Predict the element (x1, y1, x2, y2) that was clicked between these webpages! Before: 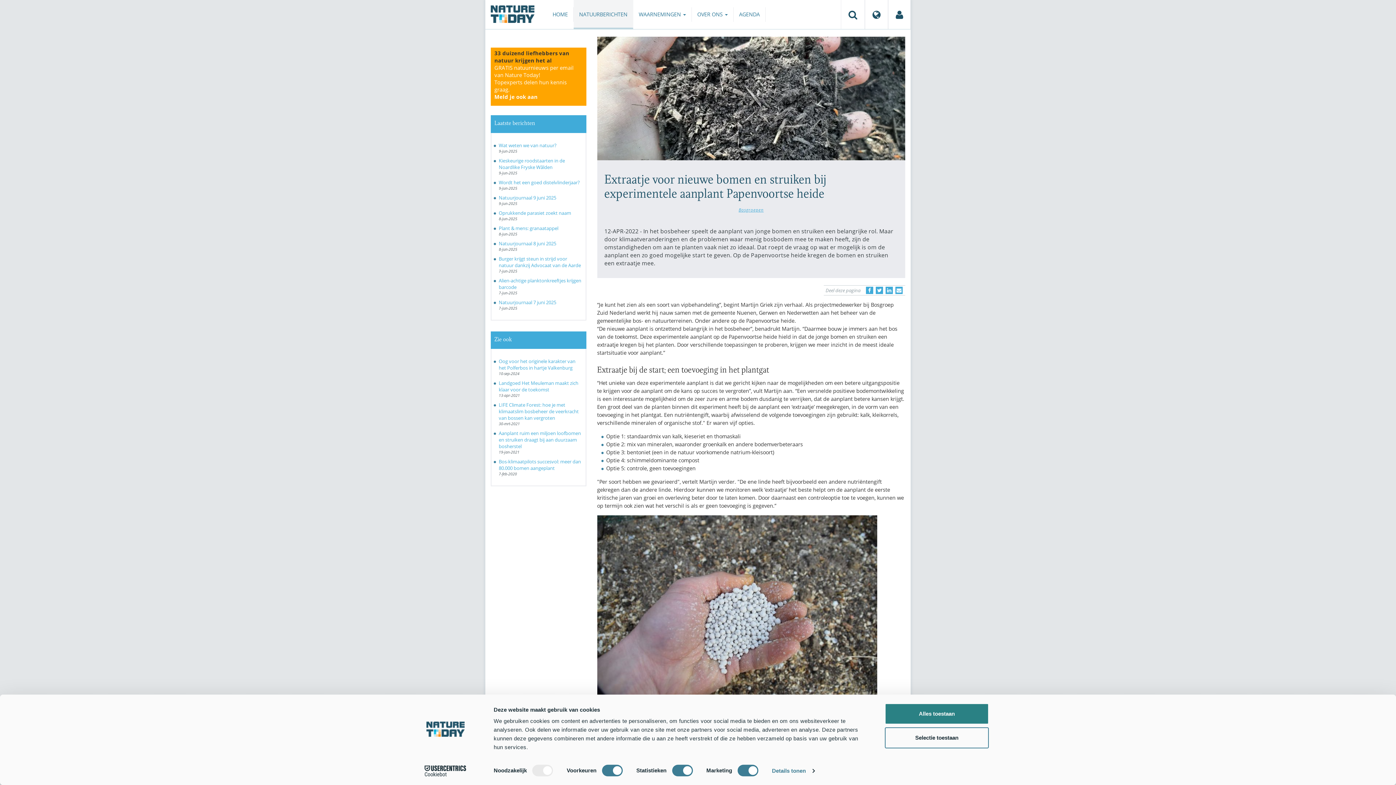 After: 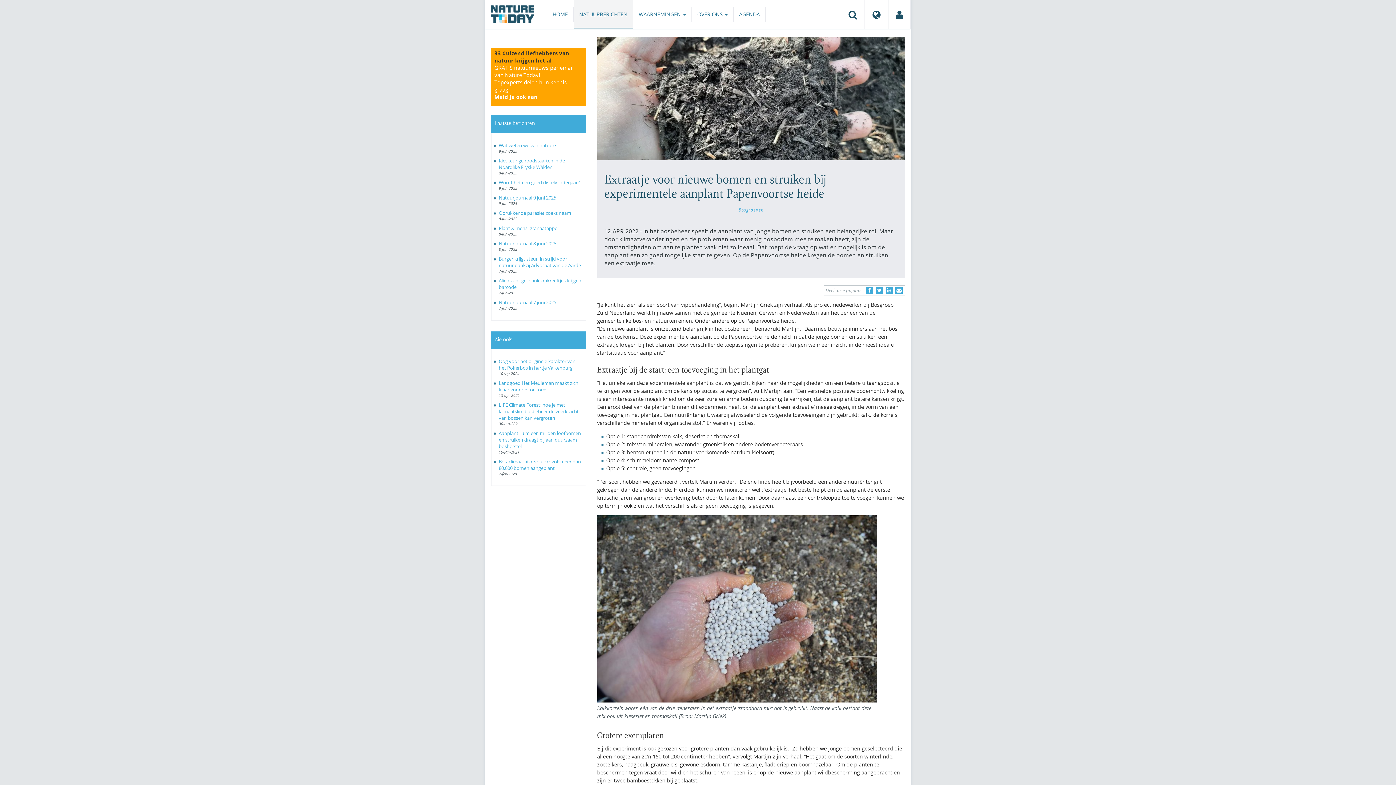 Action: bbox: (885, 727, 989, 748) label: Selectie toestaan